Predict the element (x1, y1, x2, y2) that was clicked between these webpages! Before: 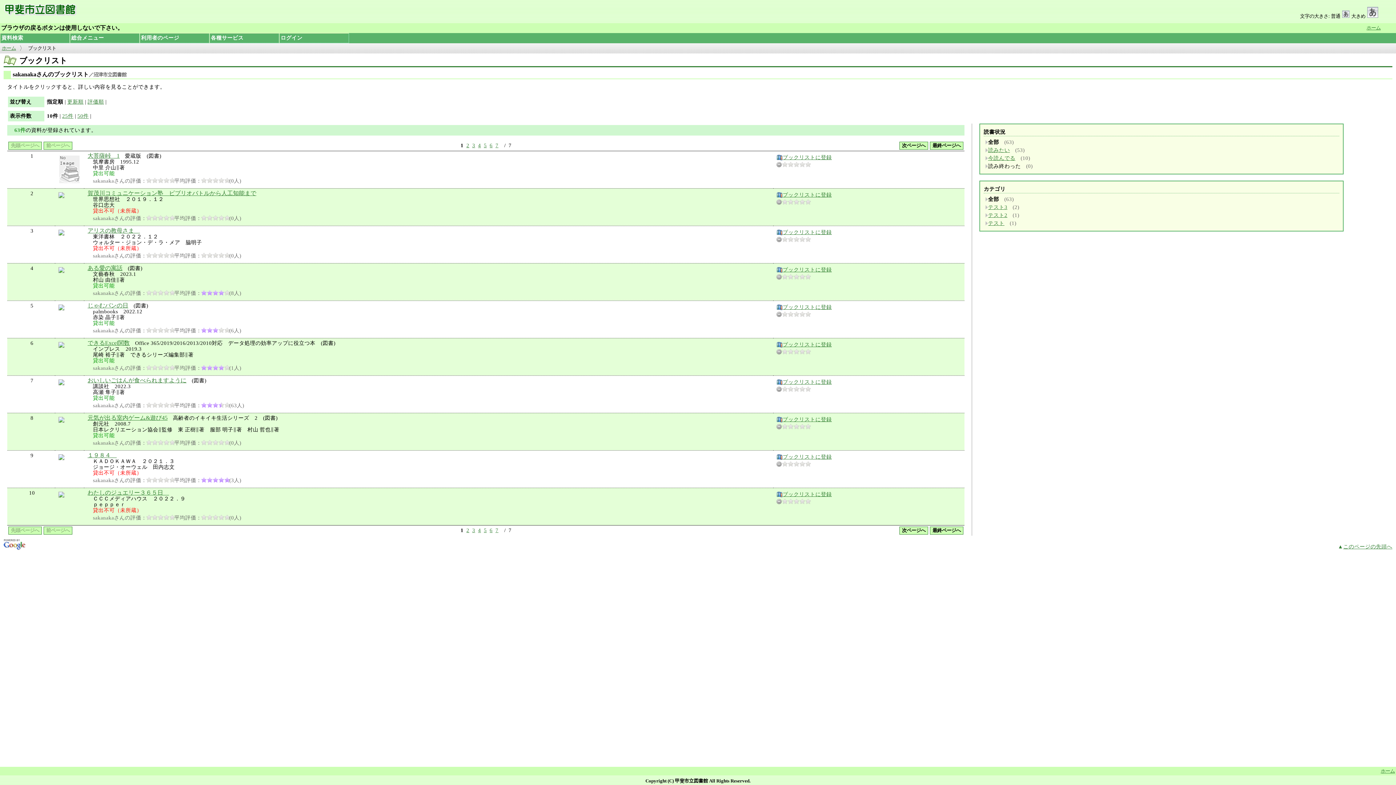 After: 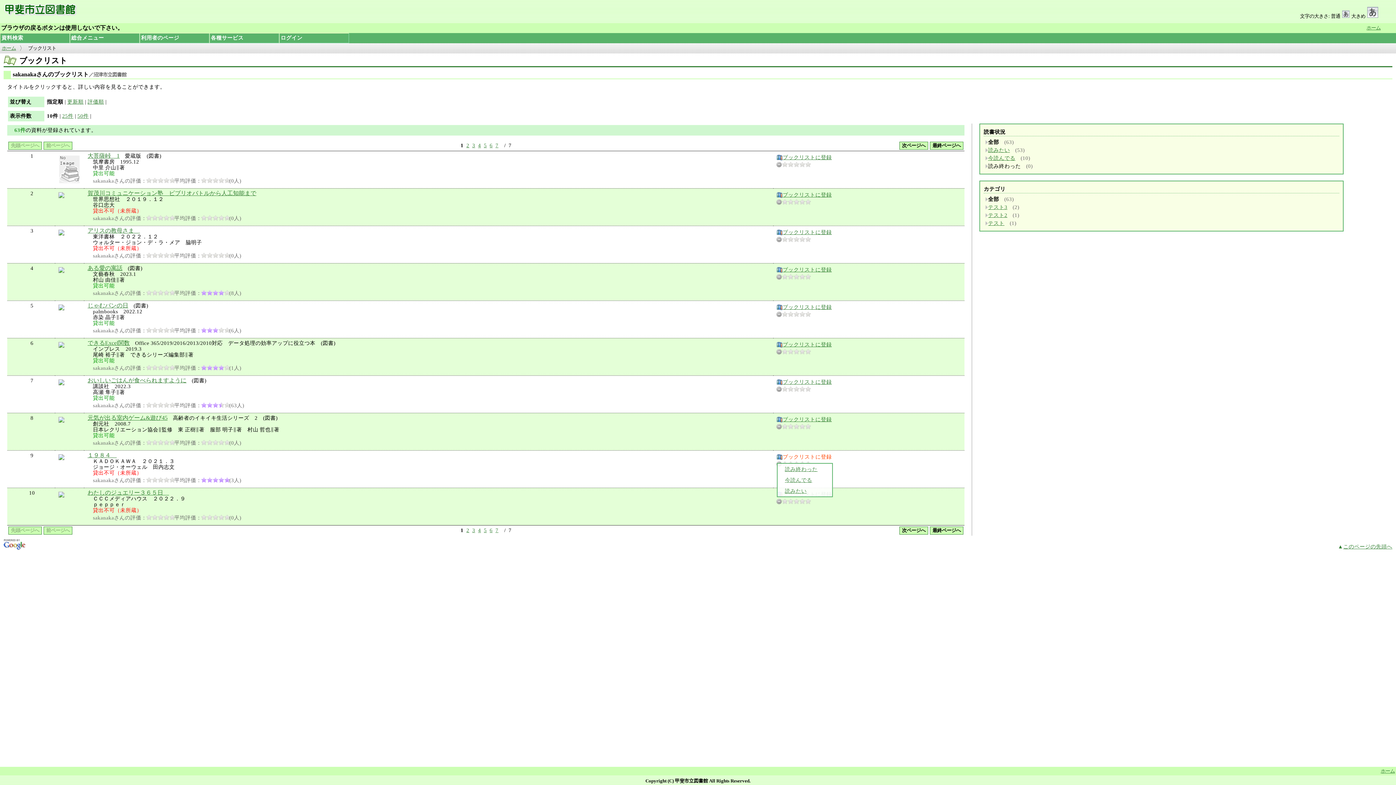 Action: bbox: (777, 452, 833, 461) label: ブックリストに登録